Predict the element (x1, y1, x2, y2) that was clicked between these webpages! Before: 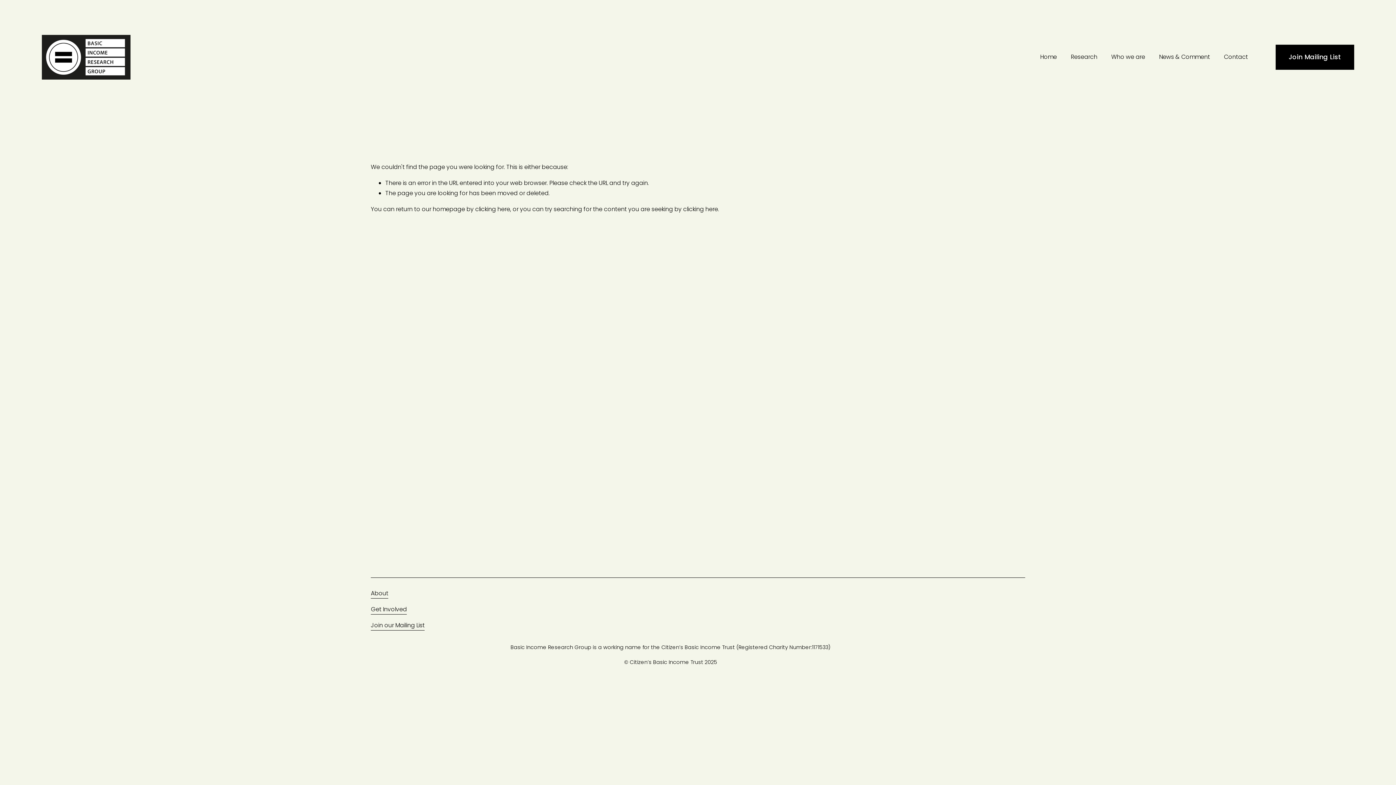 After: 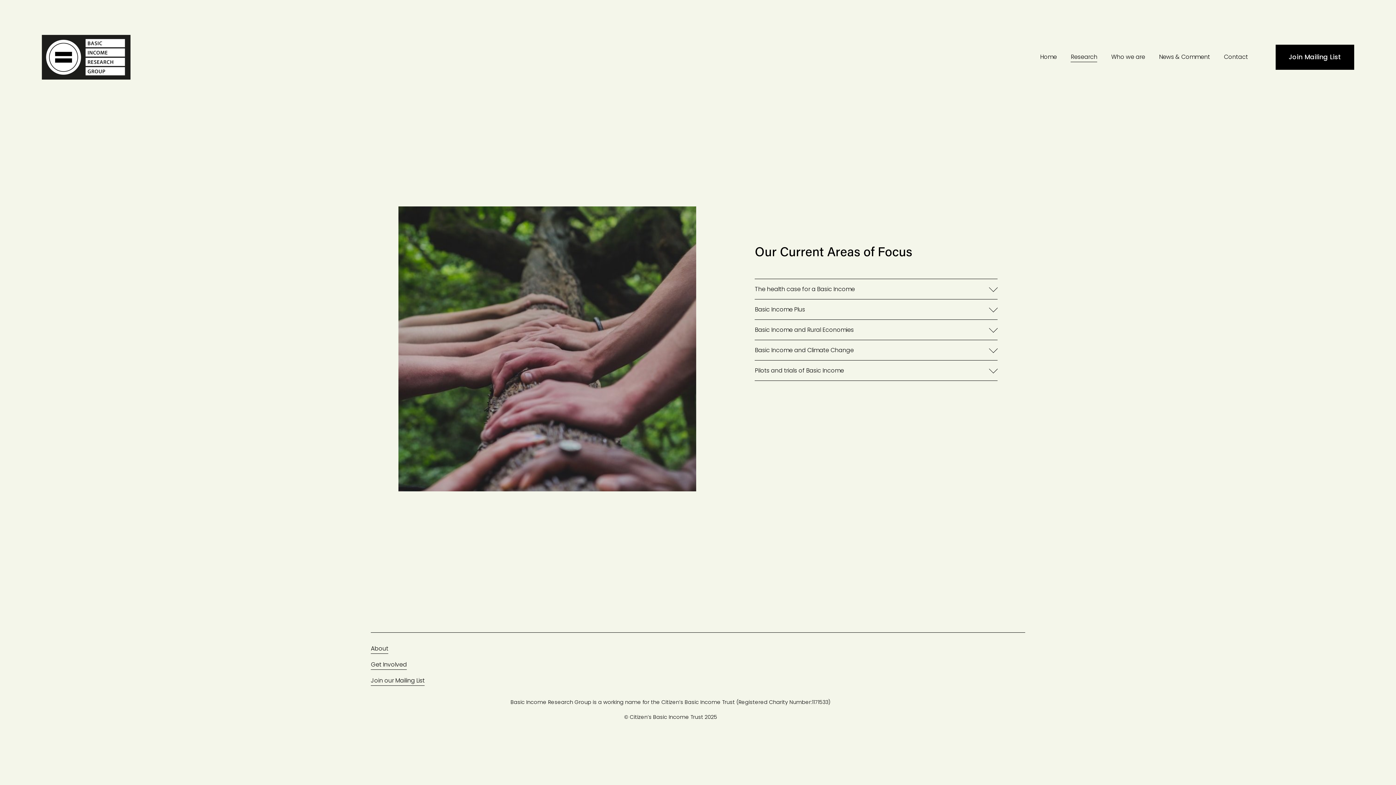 Action: bbox: (1071, 51, 1097, 62) label: Research